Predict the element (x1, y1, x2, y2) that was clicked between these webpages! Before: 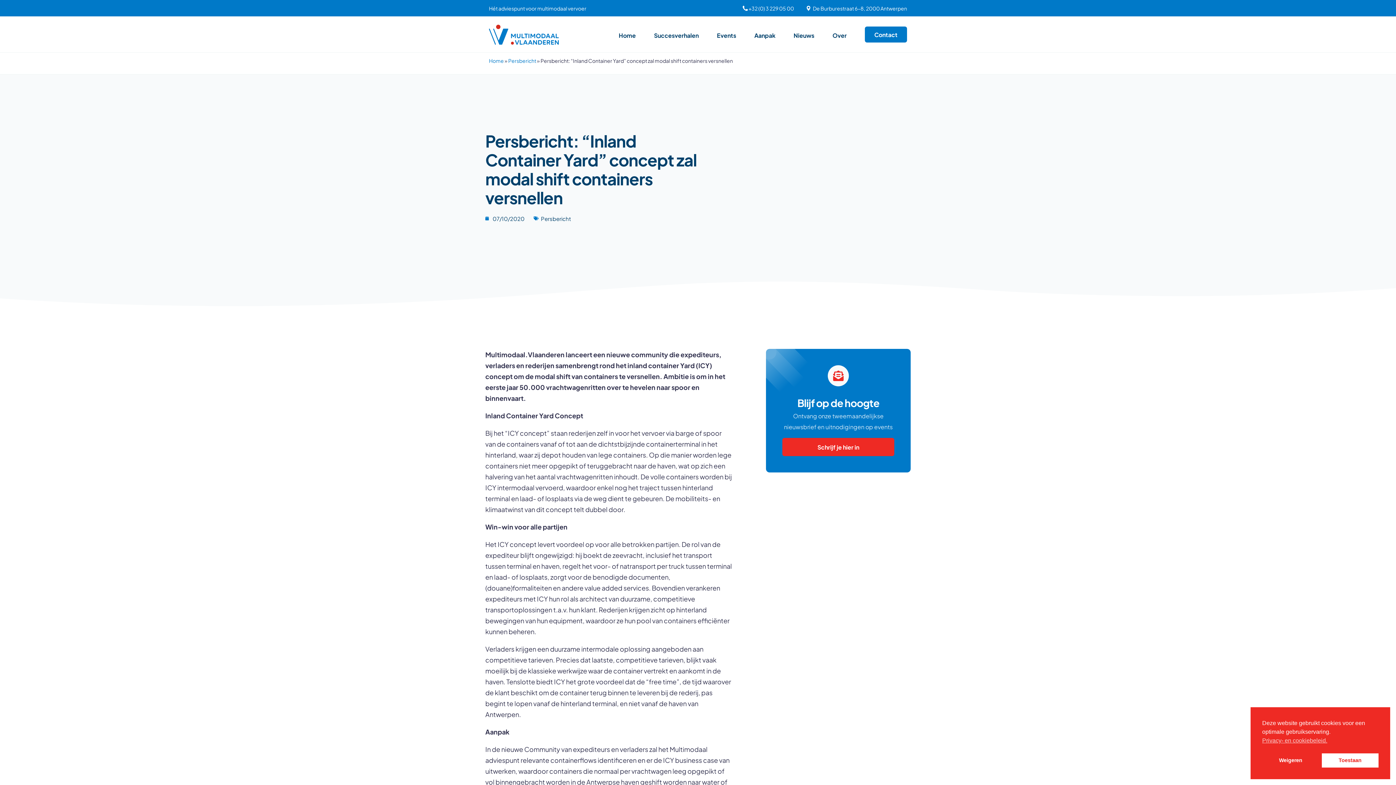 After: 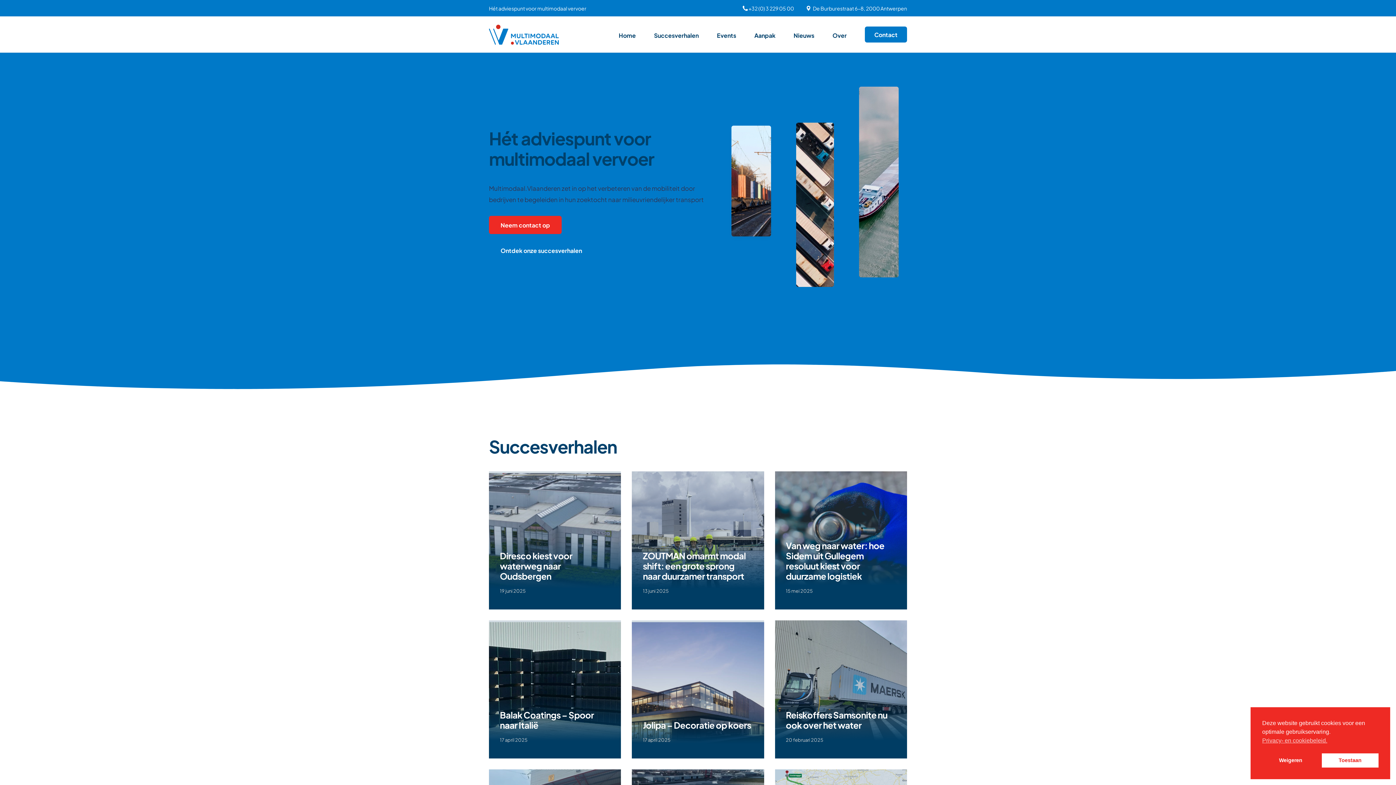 Action: bbox: (489, 56, 504, 64) label: Home